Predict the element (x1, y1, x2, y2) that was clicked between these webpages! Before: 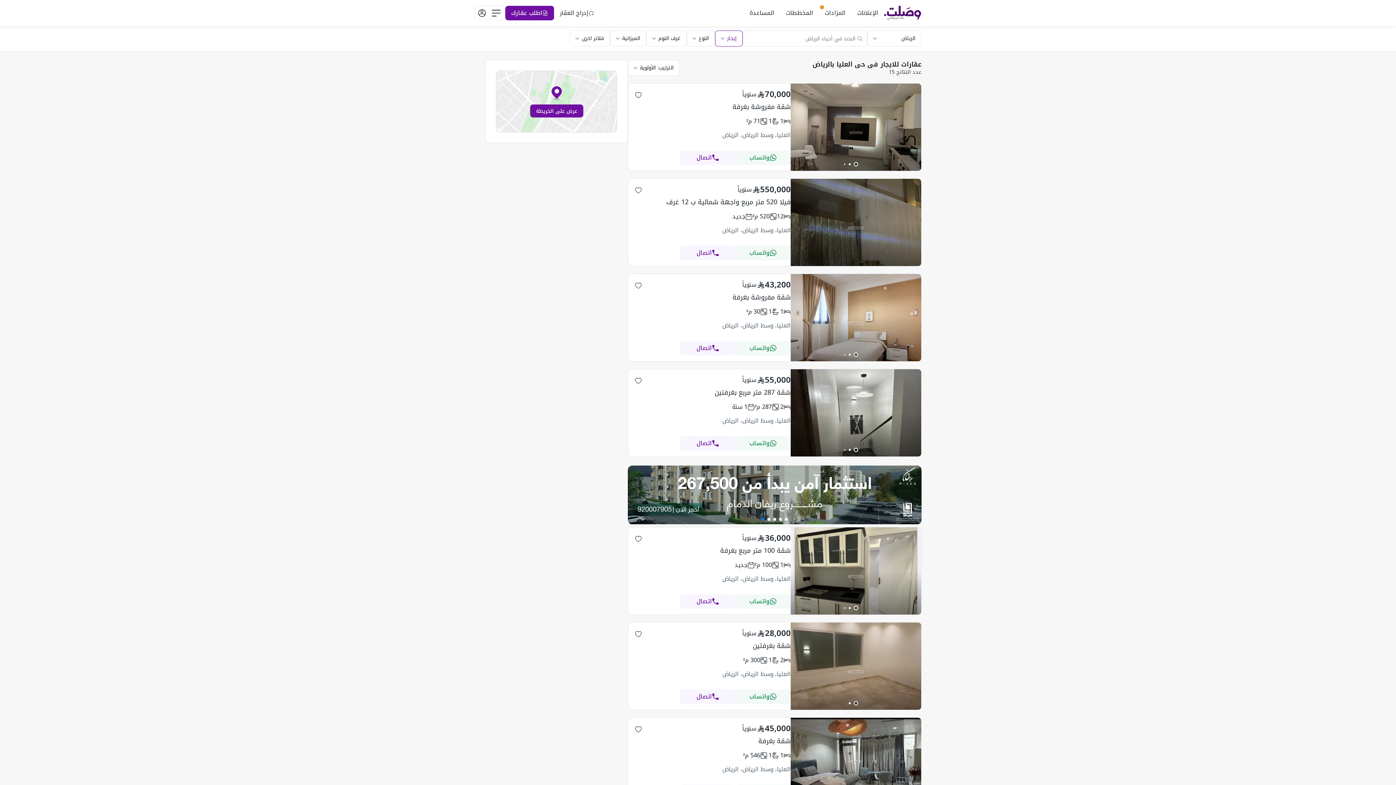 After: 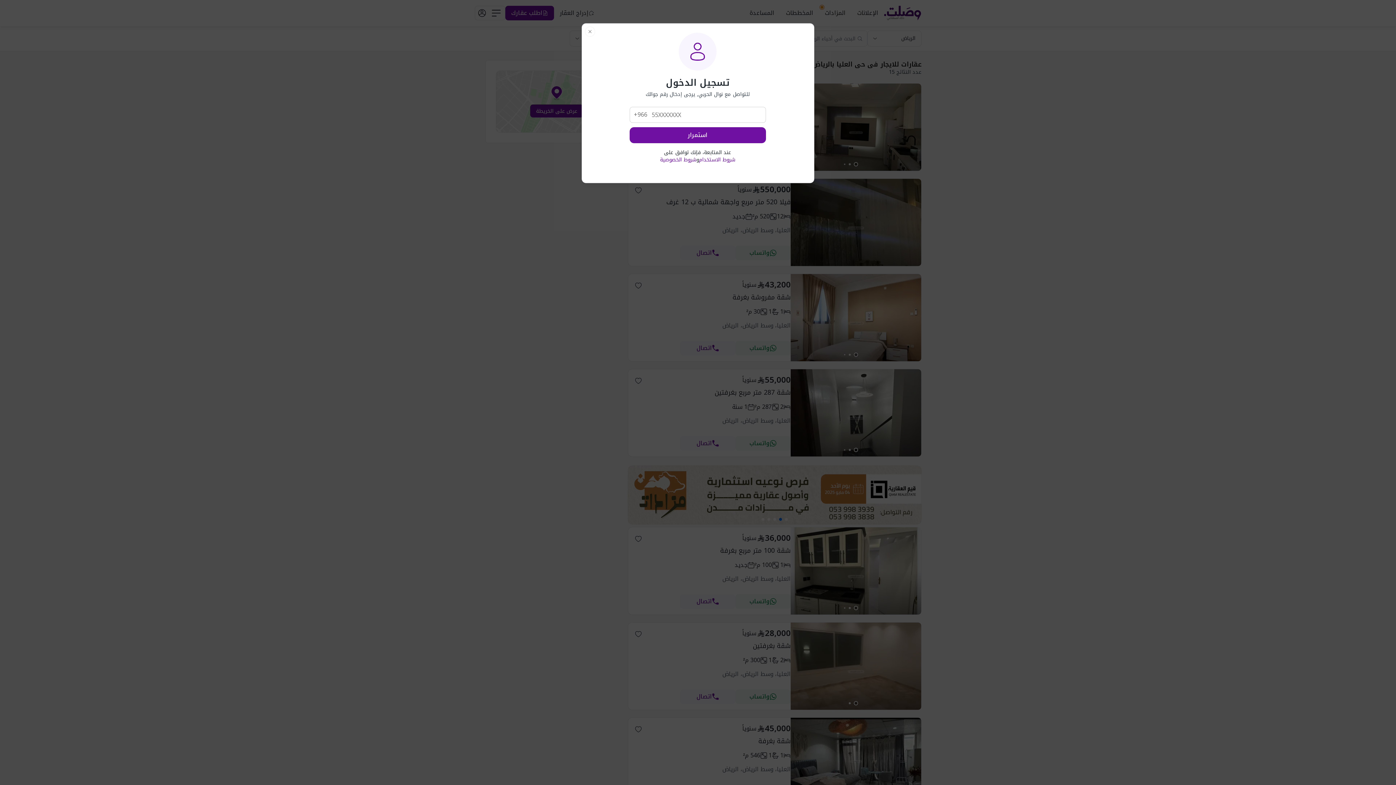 Action: bbox: (680, 626, 735, 641) label: اتصال